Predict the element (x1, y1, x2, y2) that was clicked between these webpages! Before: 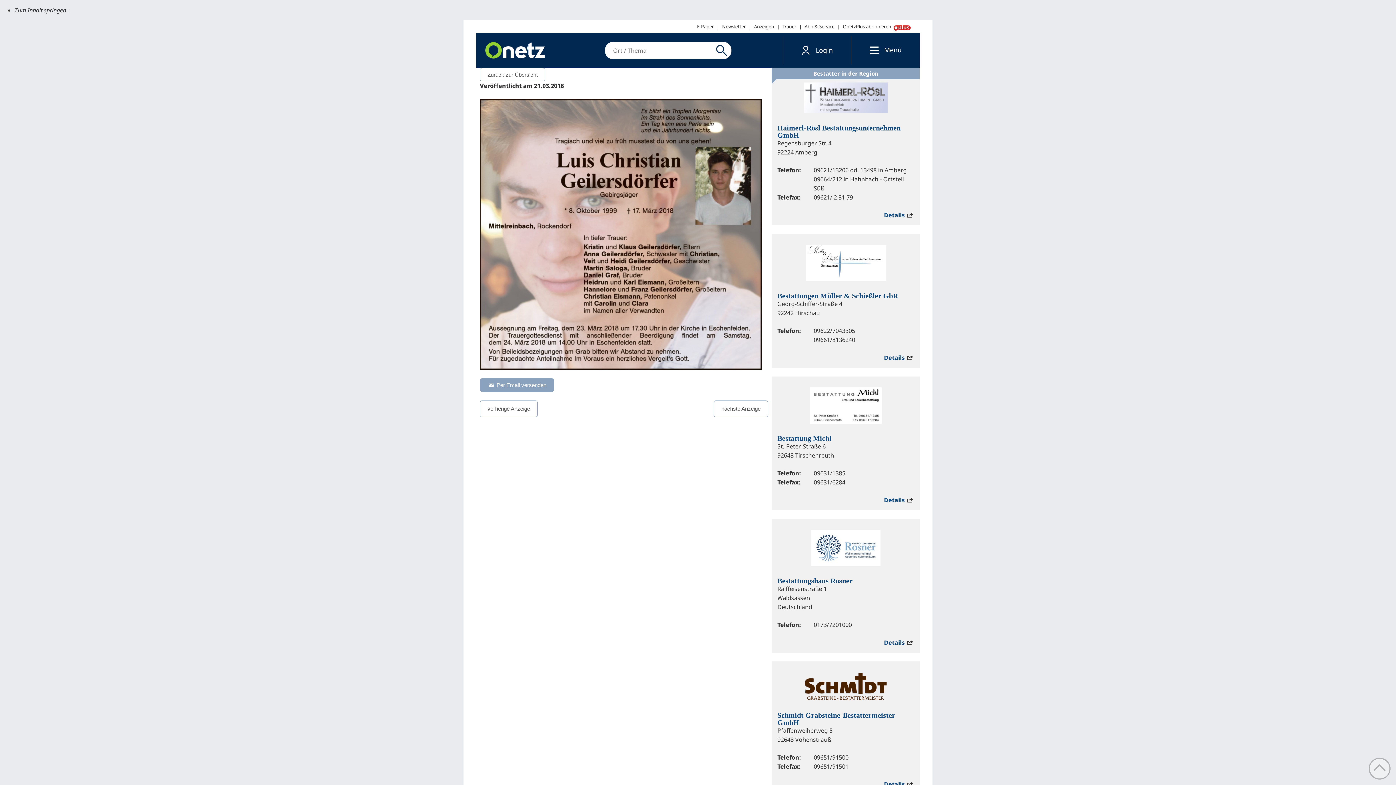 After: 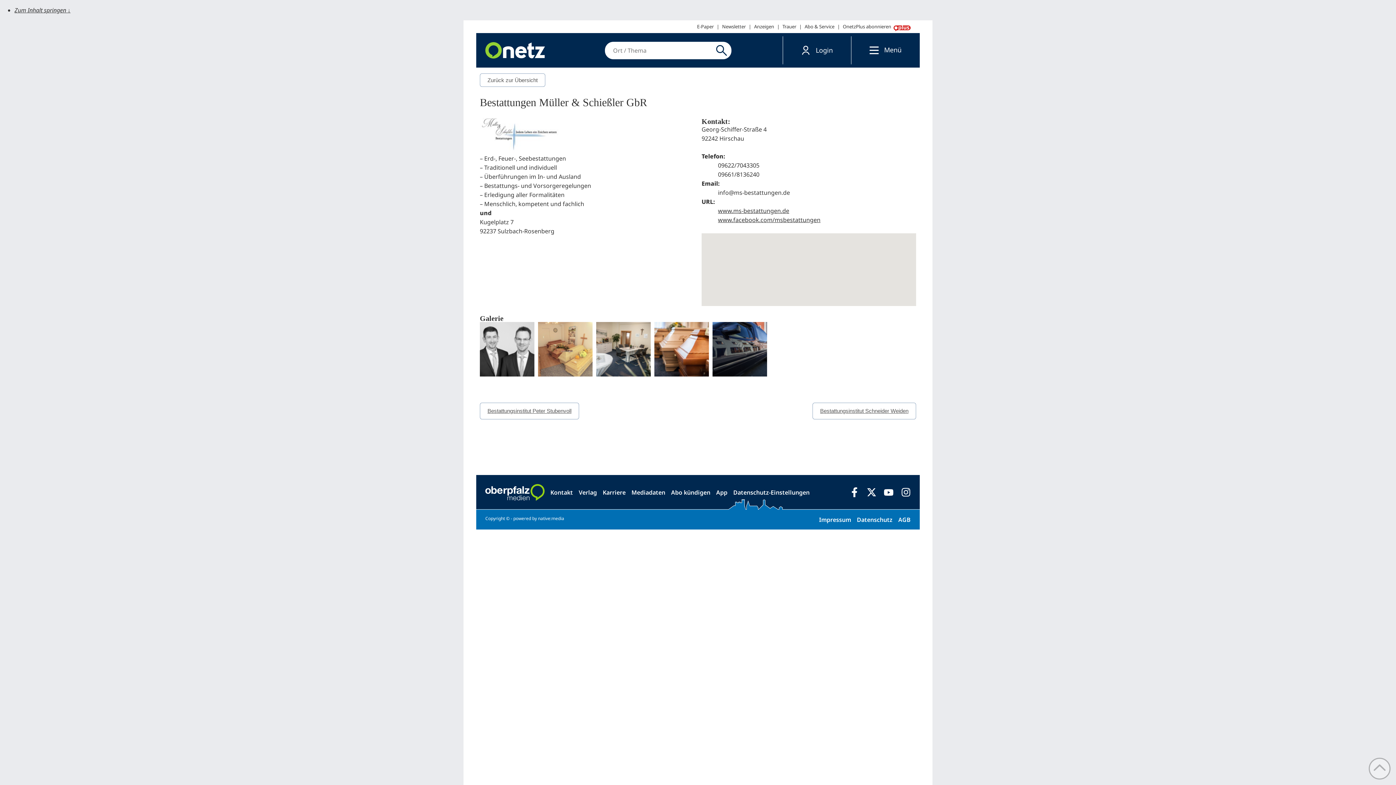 Action: bbox: (777, 291, 898, 299) label: Bestattungen Müller & Schießler GbR